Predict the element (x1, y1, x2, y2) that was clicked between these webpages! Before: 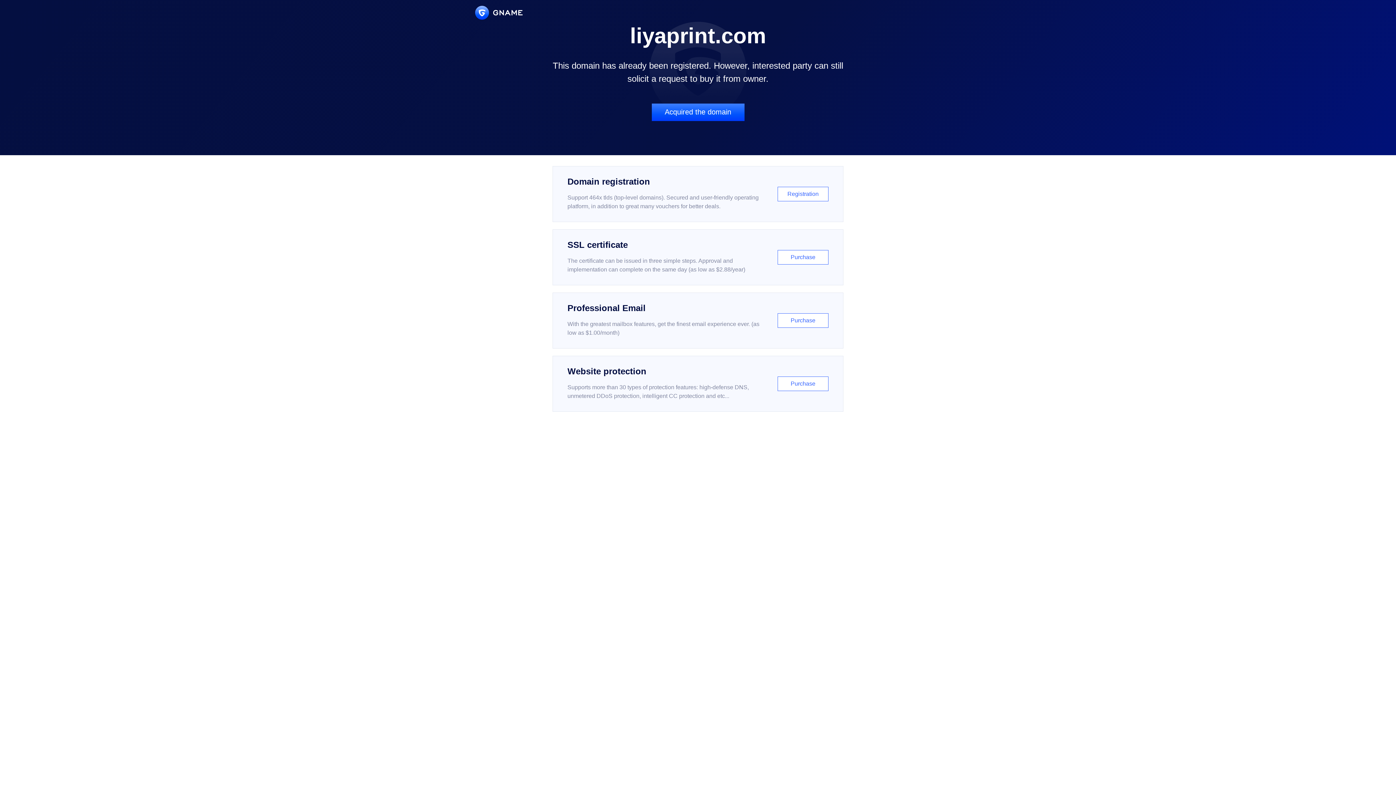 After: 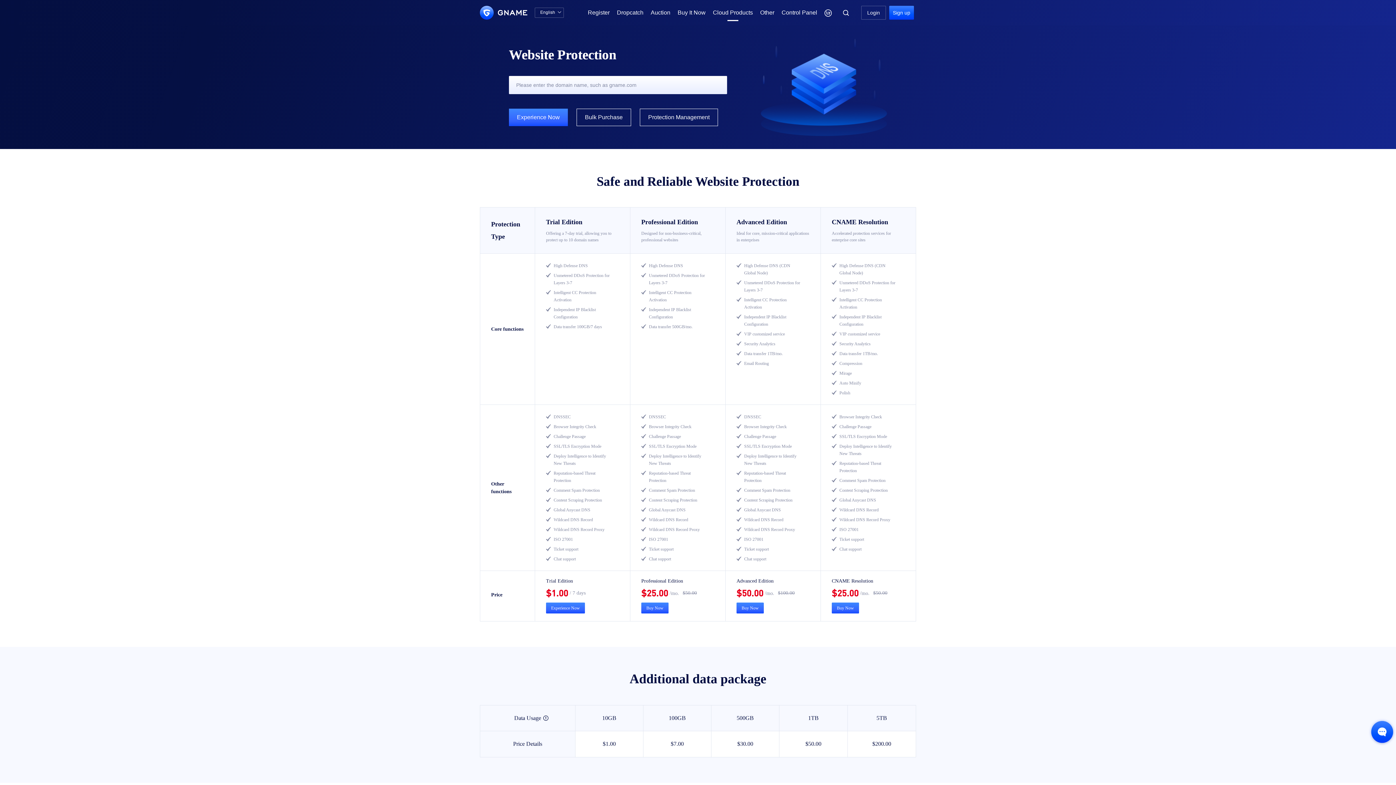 Action: bbox: (552, 356, 843, 412) label: Website protection

Supports more than 30 types of protection features: high-defense DNS, unmetered DDoS protection, intelligent CC protection and etc...

Purchase